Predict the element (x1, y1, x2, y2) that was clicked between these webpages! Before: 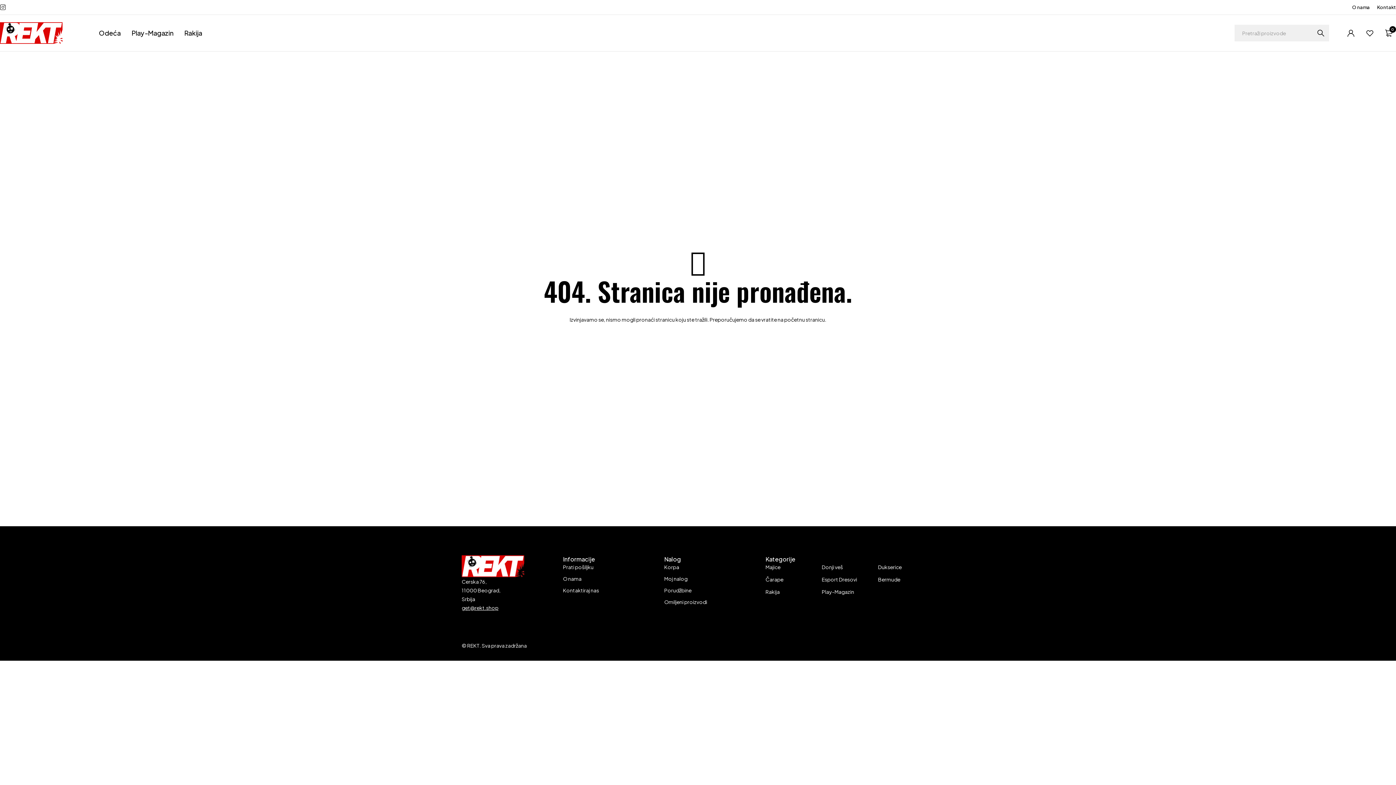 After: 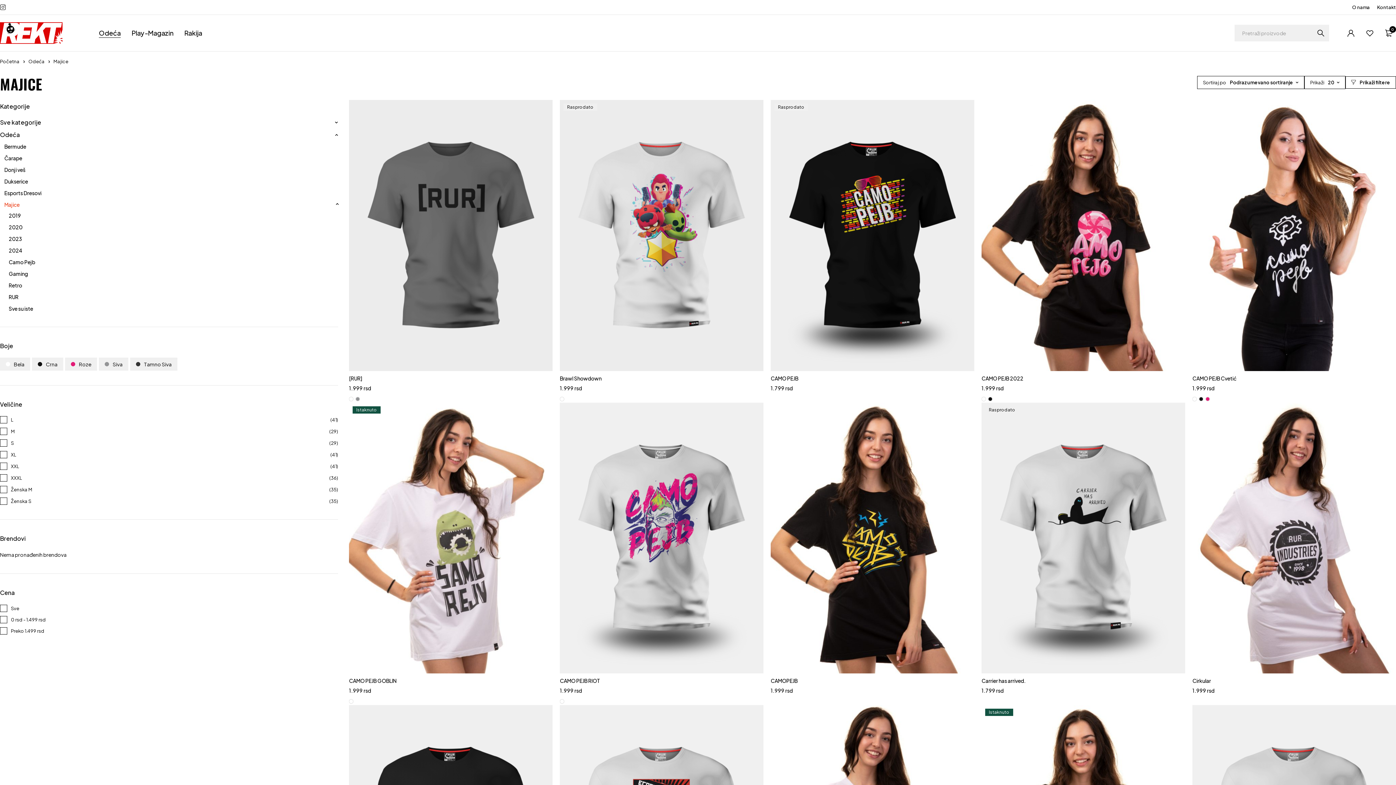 Action: label: Majice bbox: (765, 563, 783, 570)